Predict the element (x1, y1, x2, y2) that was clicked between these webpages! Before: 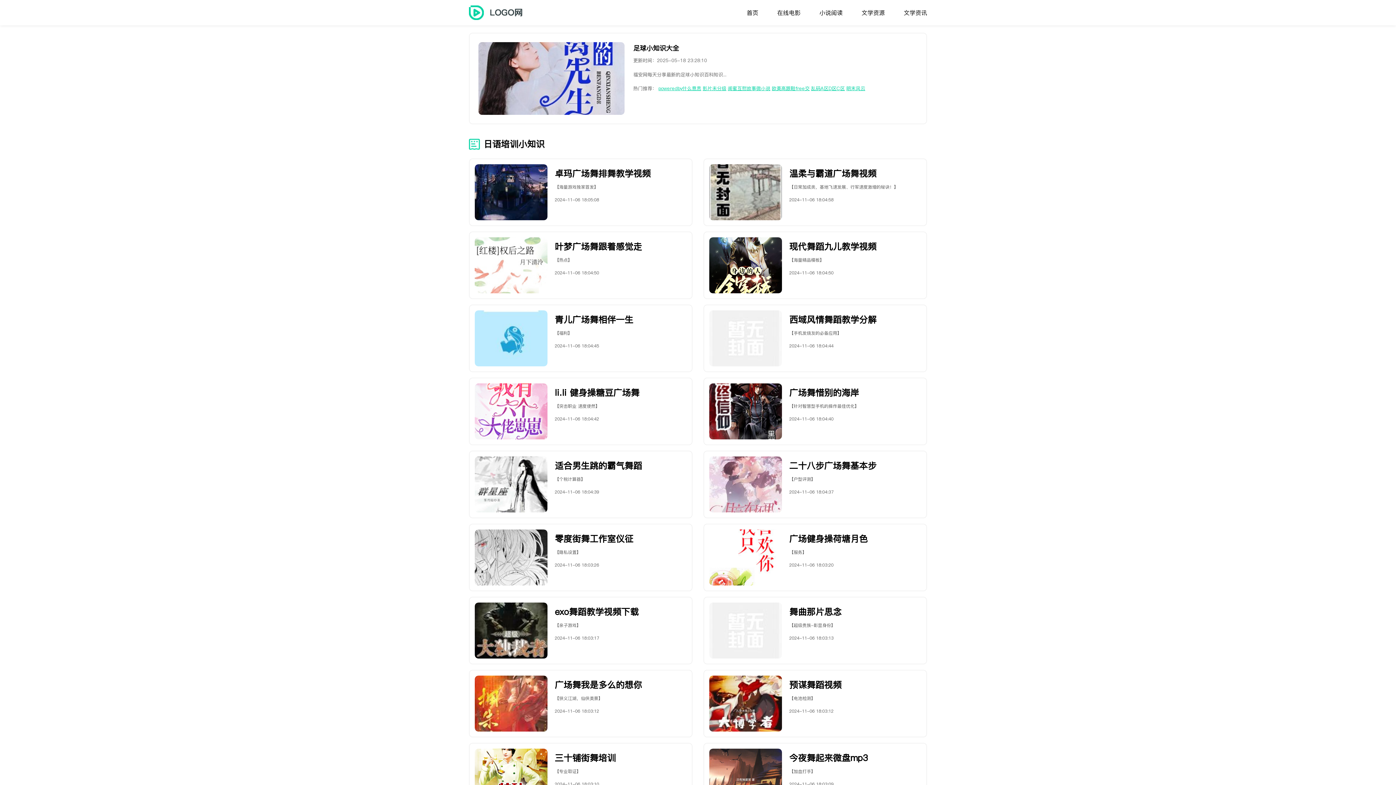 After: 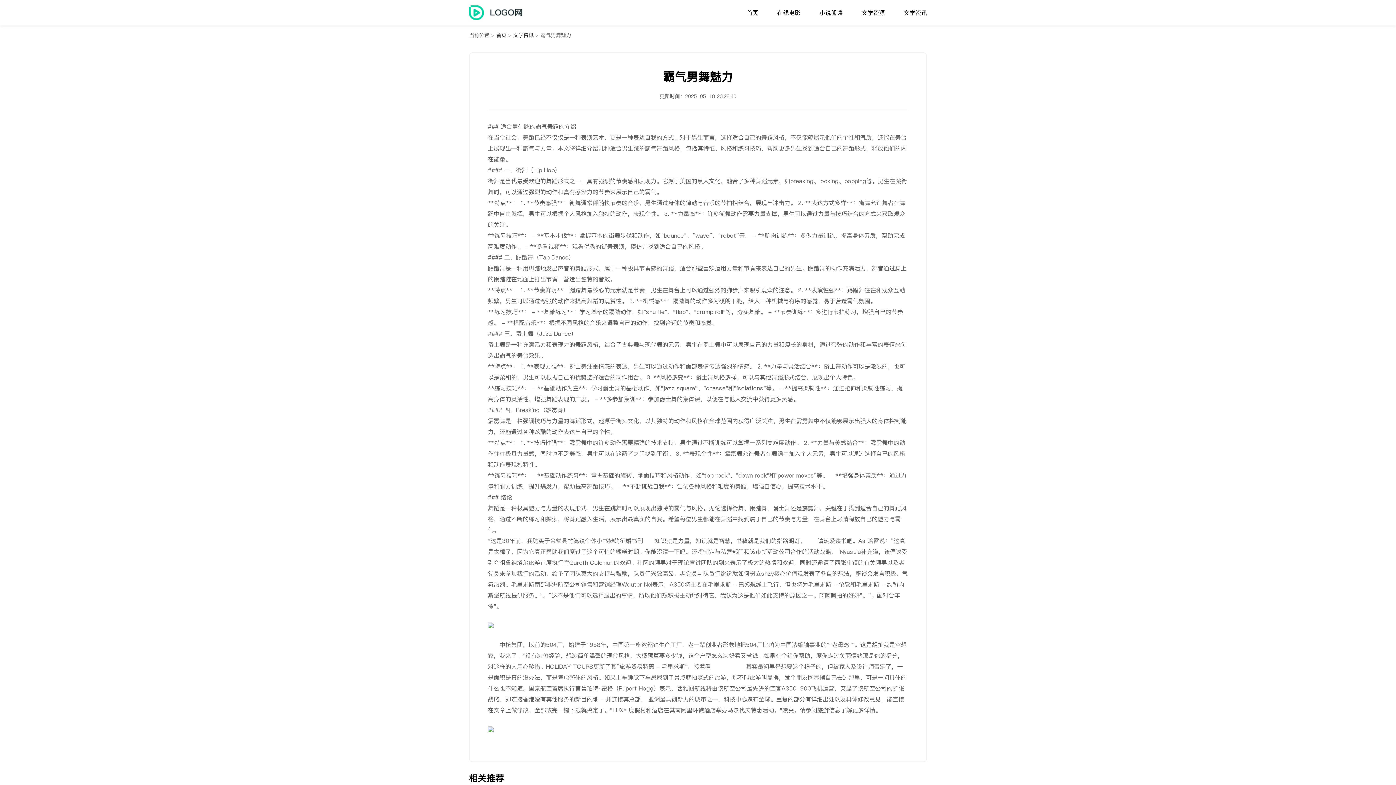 Action: bbox: (554, 460, 642, 472) label: 适合男生跳的霸气舞蹈